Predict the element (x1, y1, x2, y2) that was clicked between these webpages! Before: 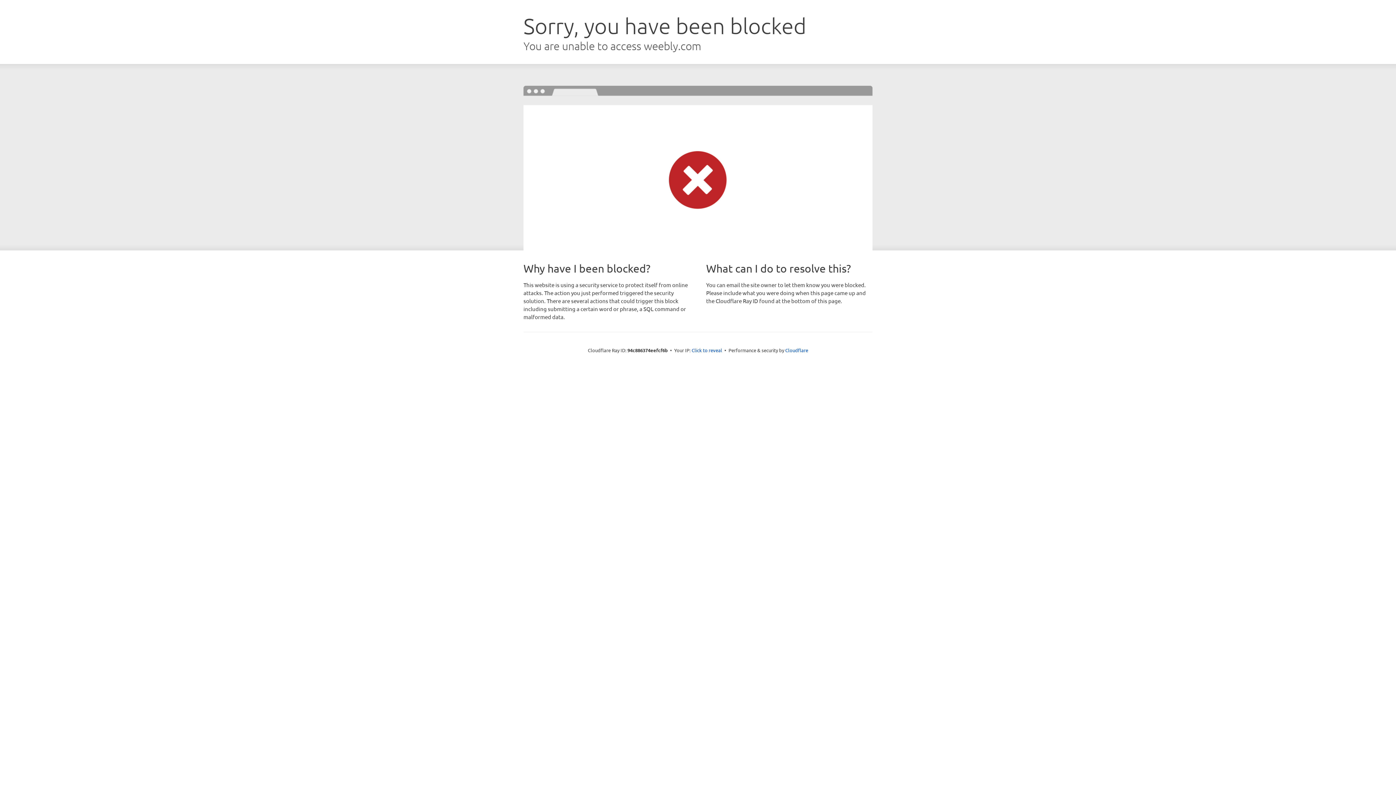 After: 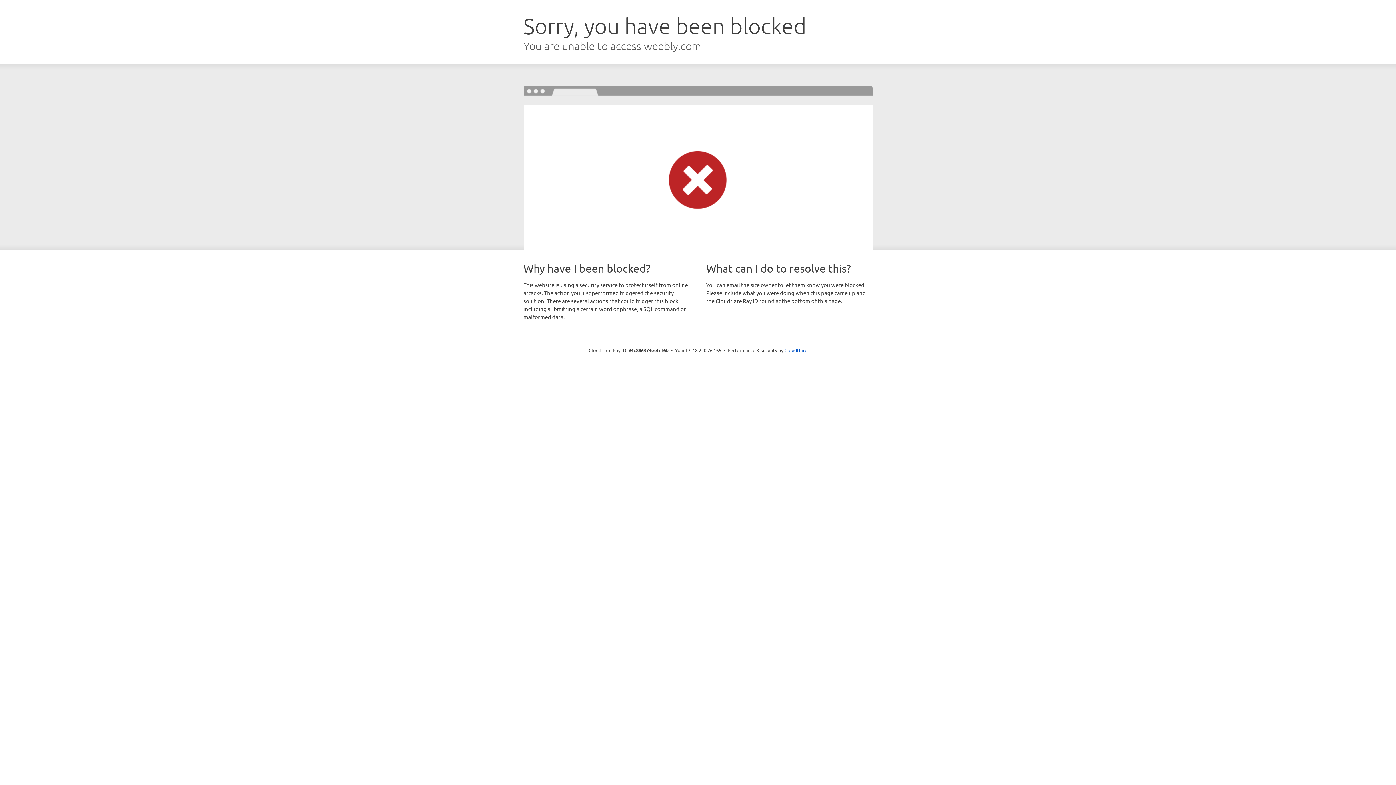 Action: bbox: (691, 346, 722, 353) label: Click to reveal